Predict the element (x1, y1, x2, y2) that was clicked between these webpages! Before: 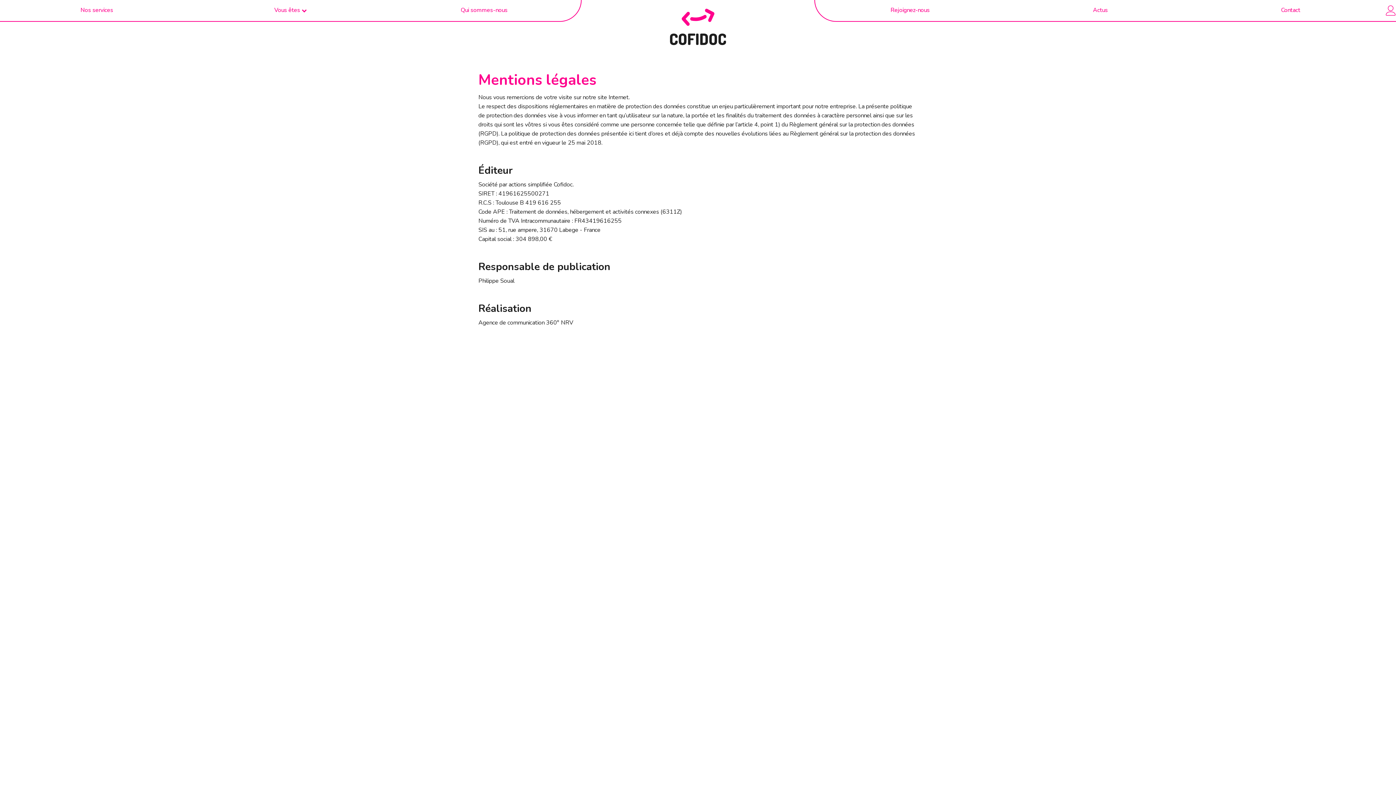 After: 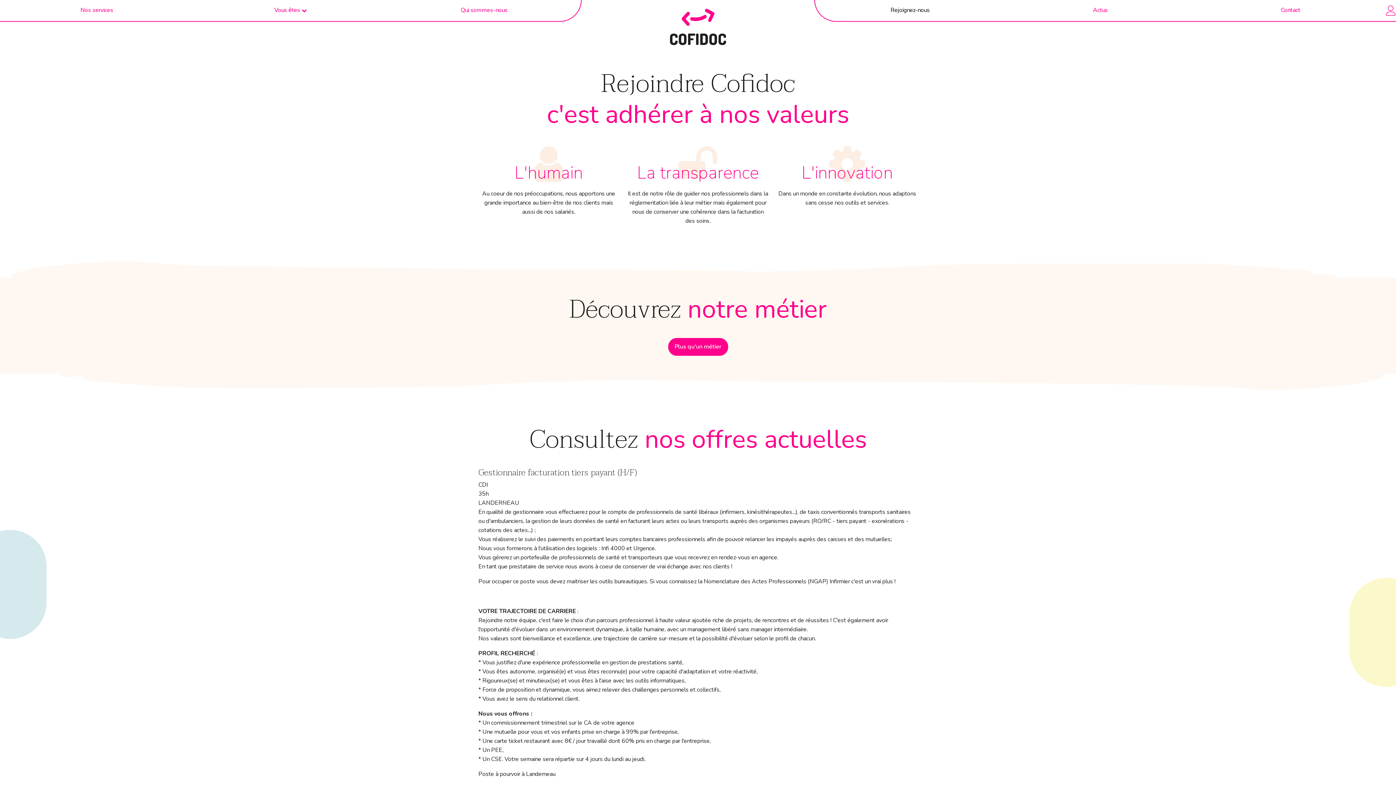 Action: bbox: (815, 0, 1005, 20) label: Rejoignez-nous